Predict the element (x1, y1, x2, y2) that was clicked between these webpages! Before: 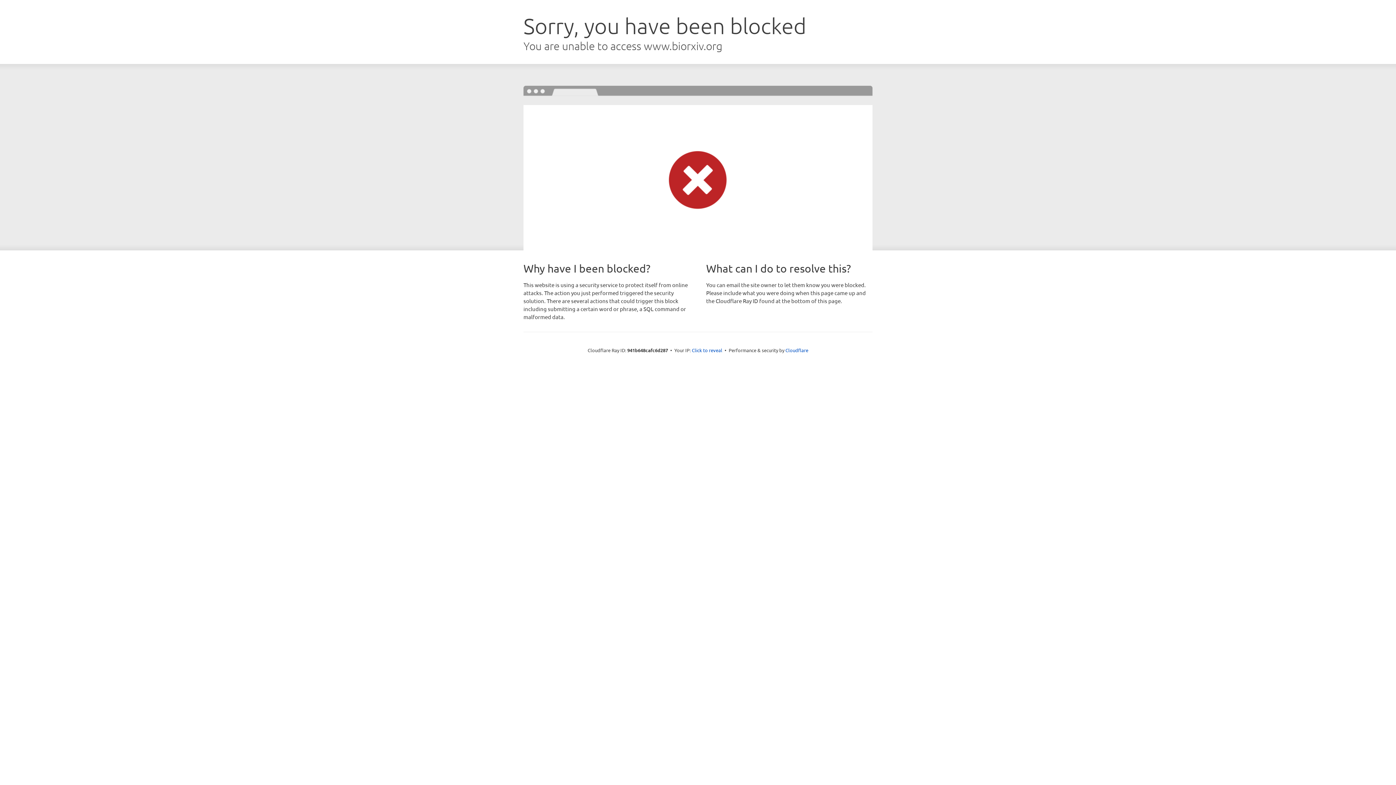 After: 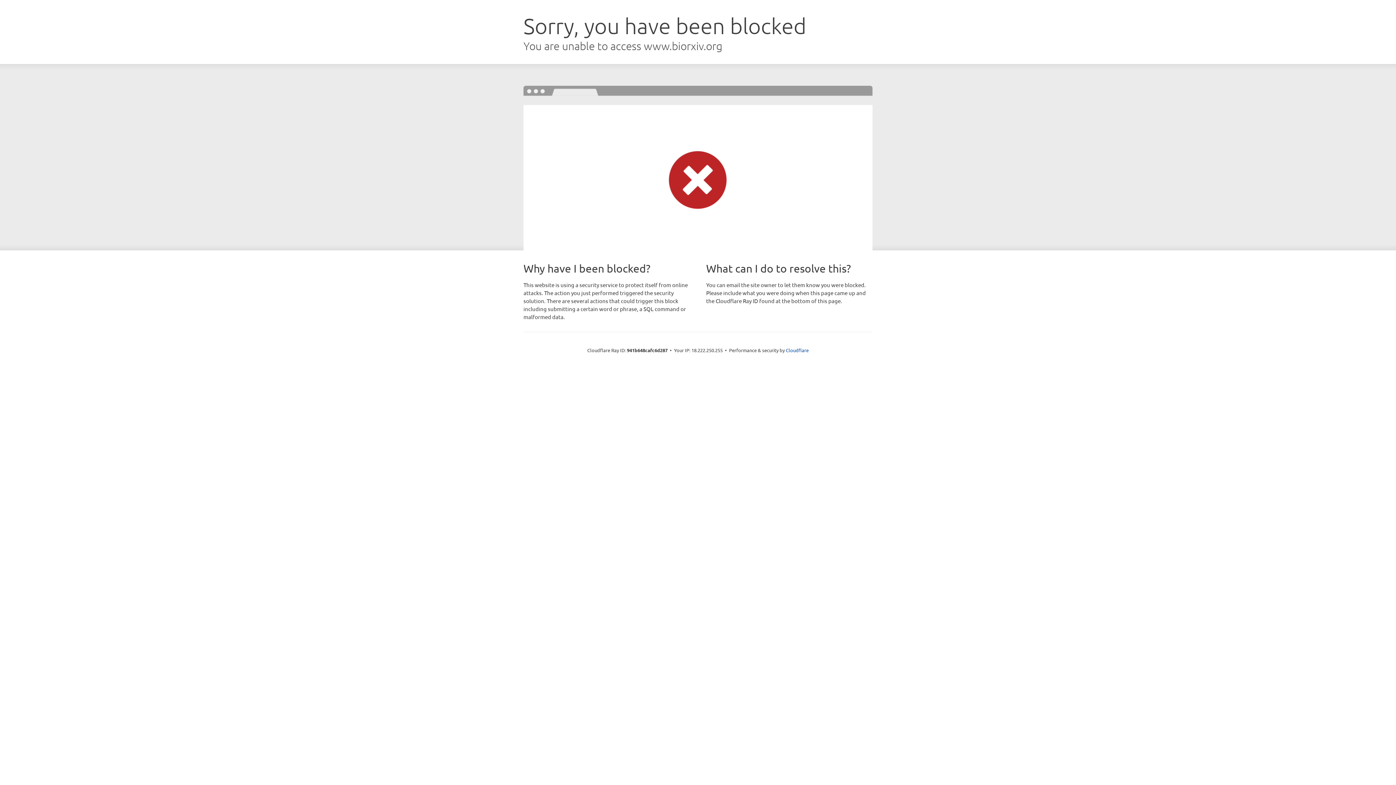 Action: label: Click to reveal bbox: (692, 346, 722, 353)